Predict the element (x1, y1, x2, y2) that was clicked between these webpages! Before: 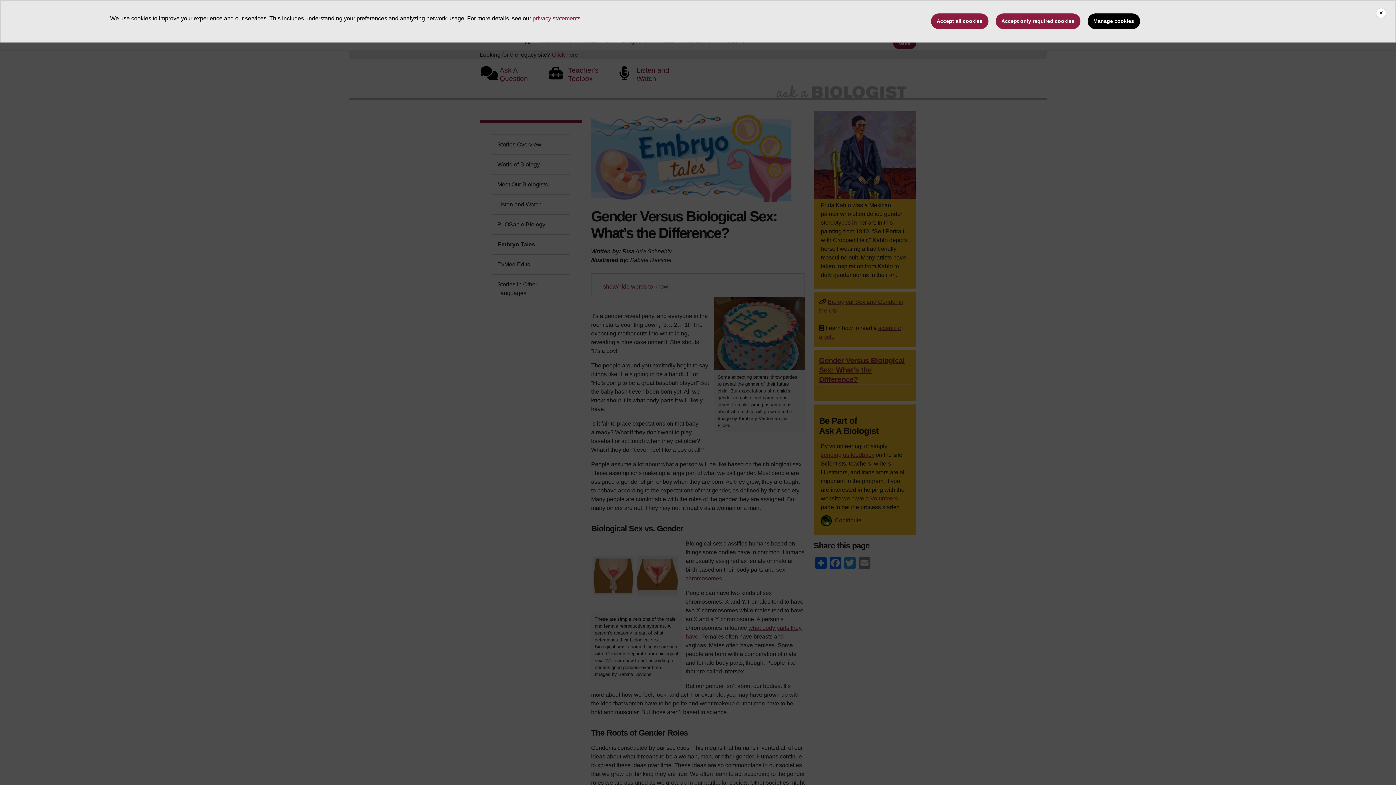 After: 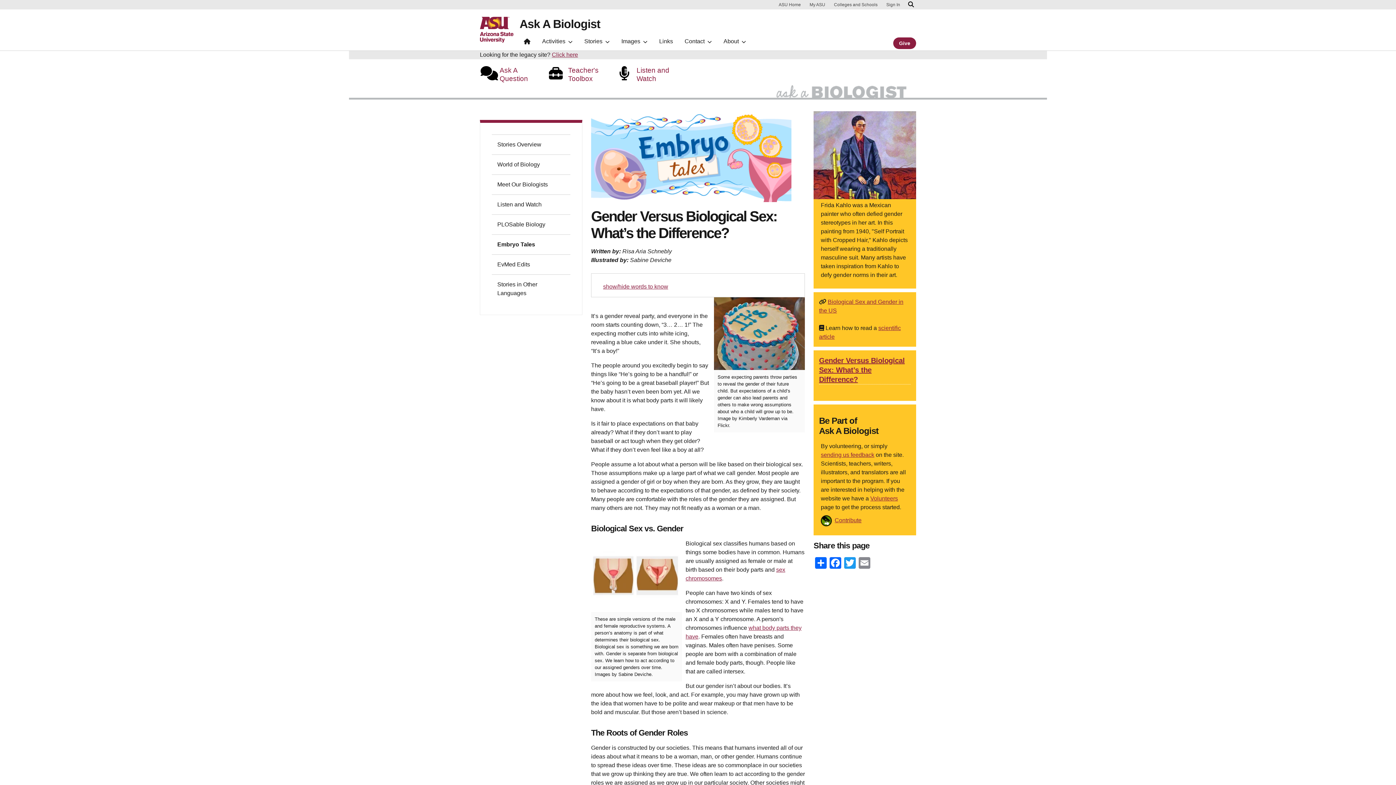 Action: bbox: (931, 13, 988, 29) label: Accept all cookies